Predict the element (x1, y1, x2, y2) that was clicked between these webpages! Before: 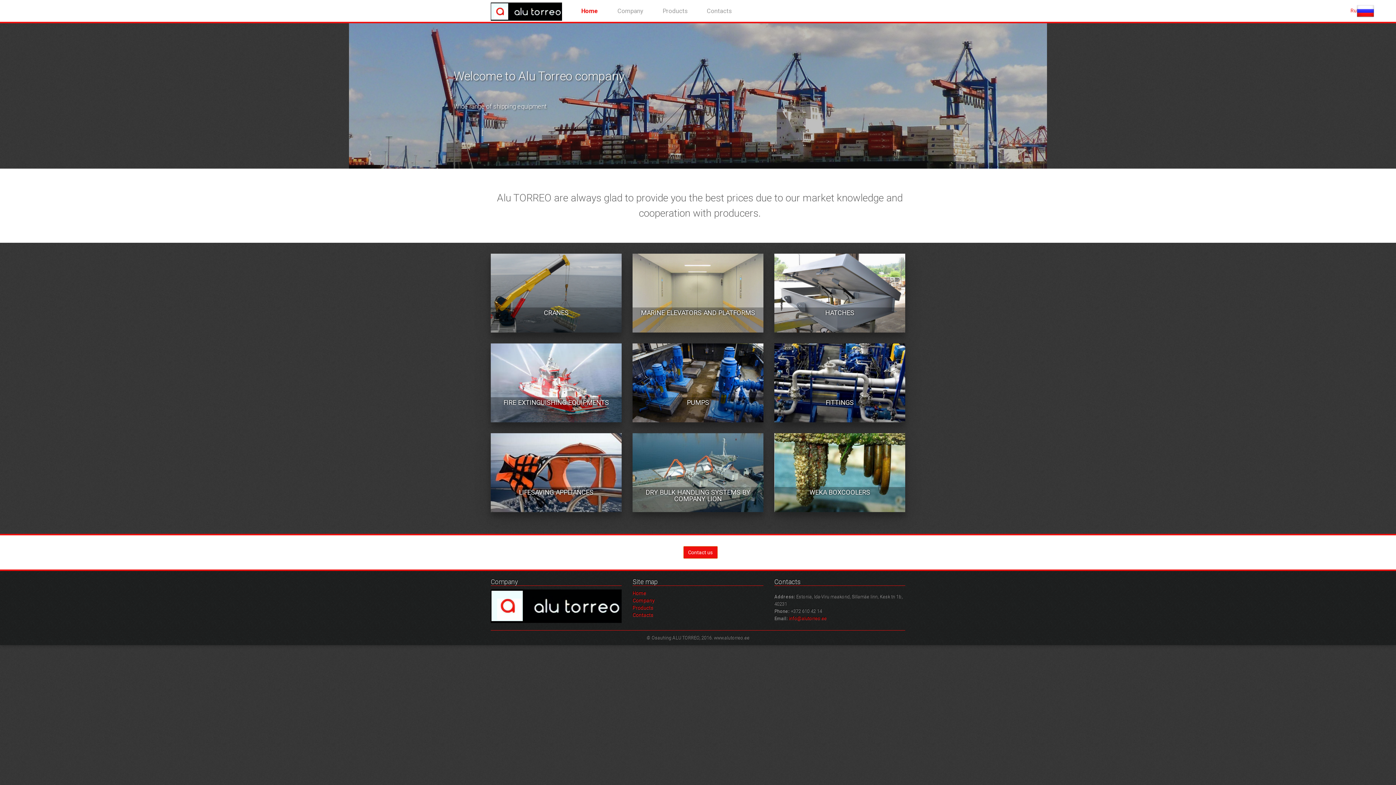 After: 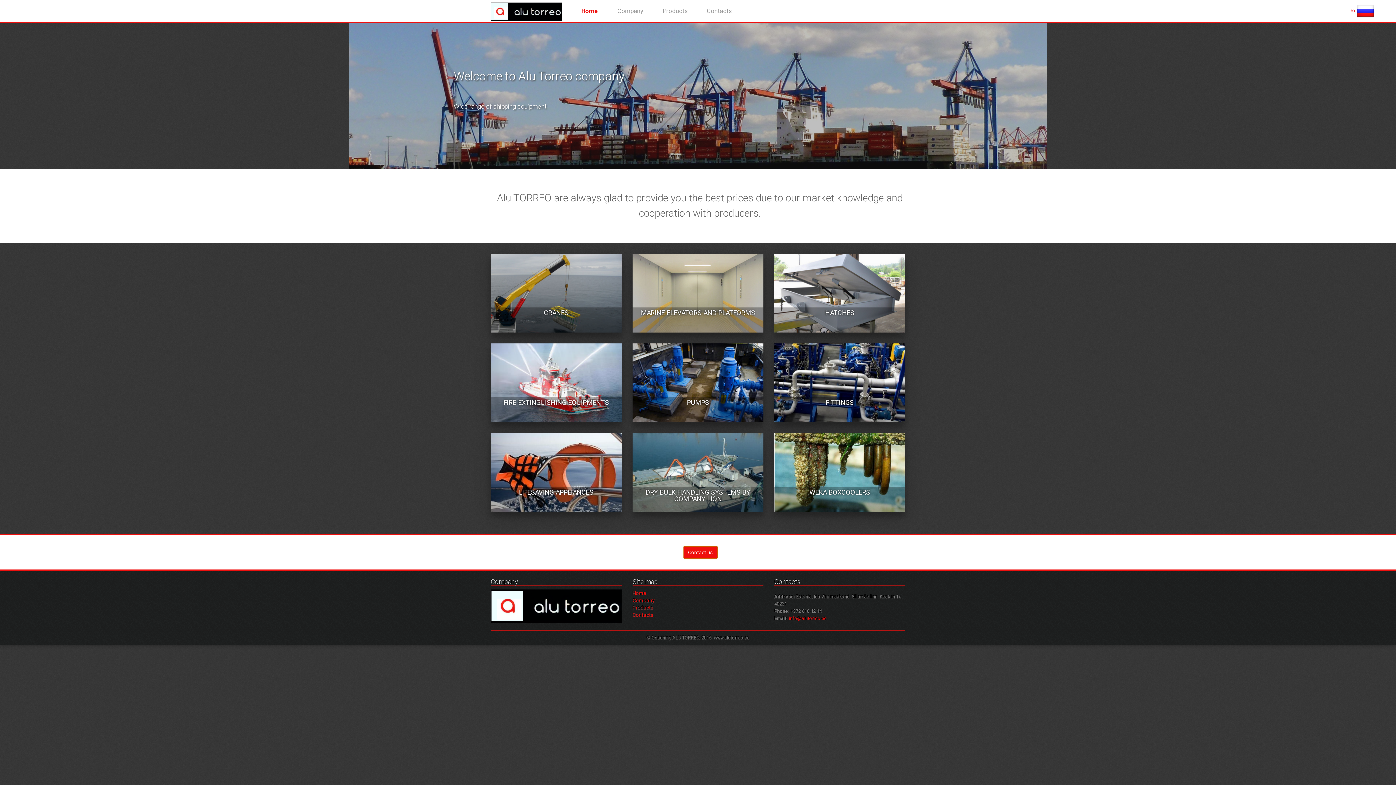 Action: bbox: (490, 2, 571, 20)